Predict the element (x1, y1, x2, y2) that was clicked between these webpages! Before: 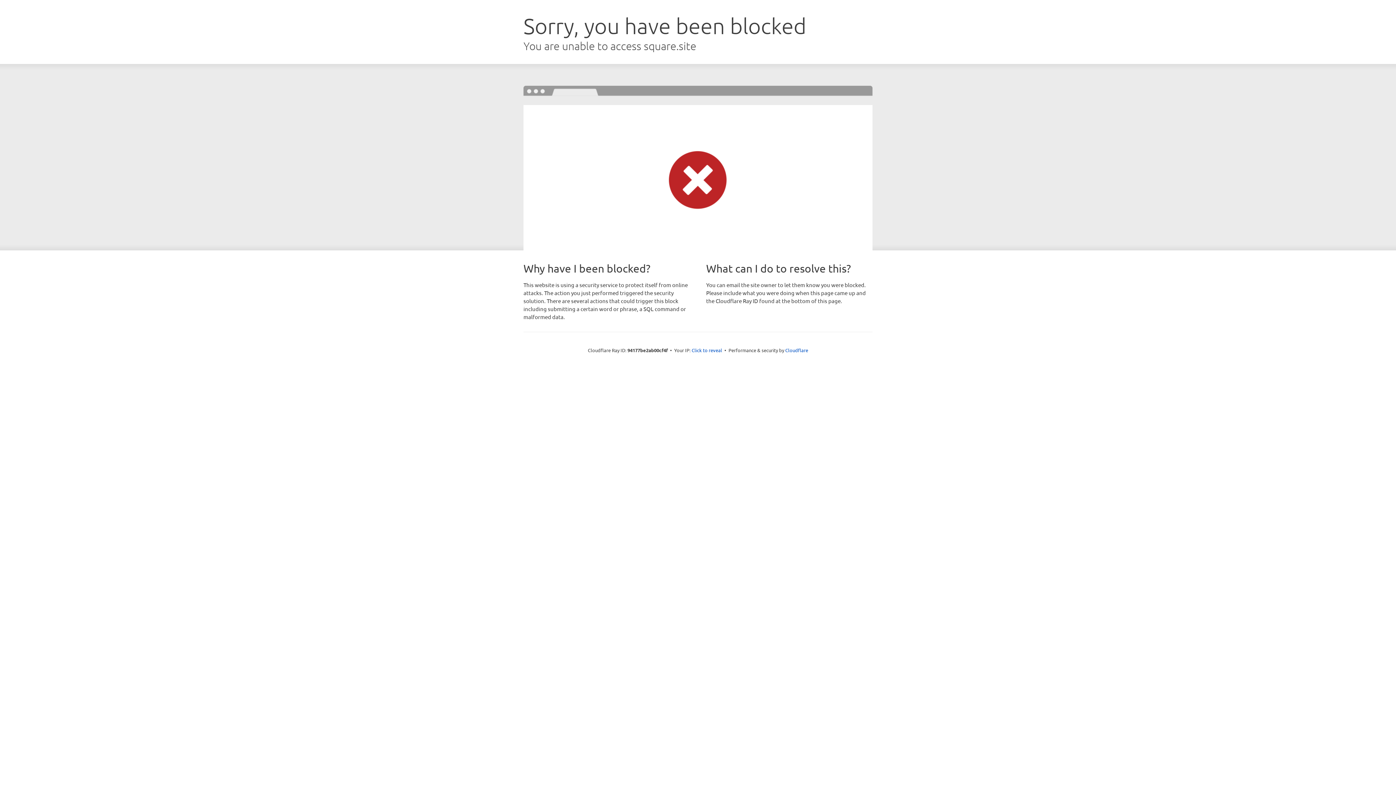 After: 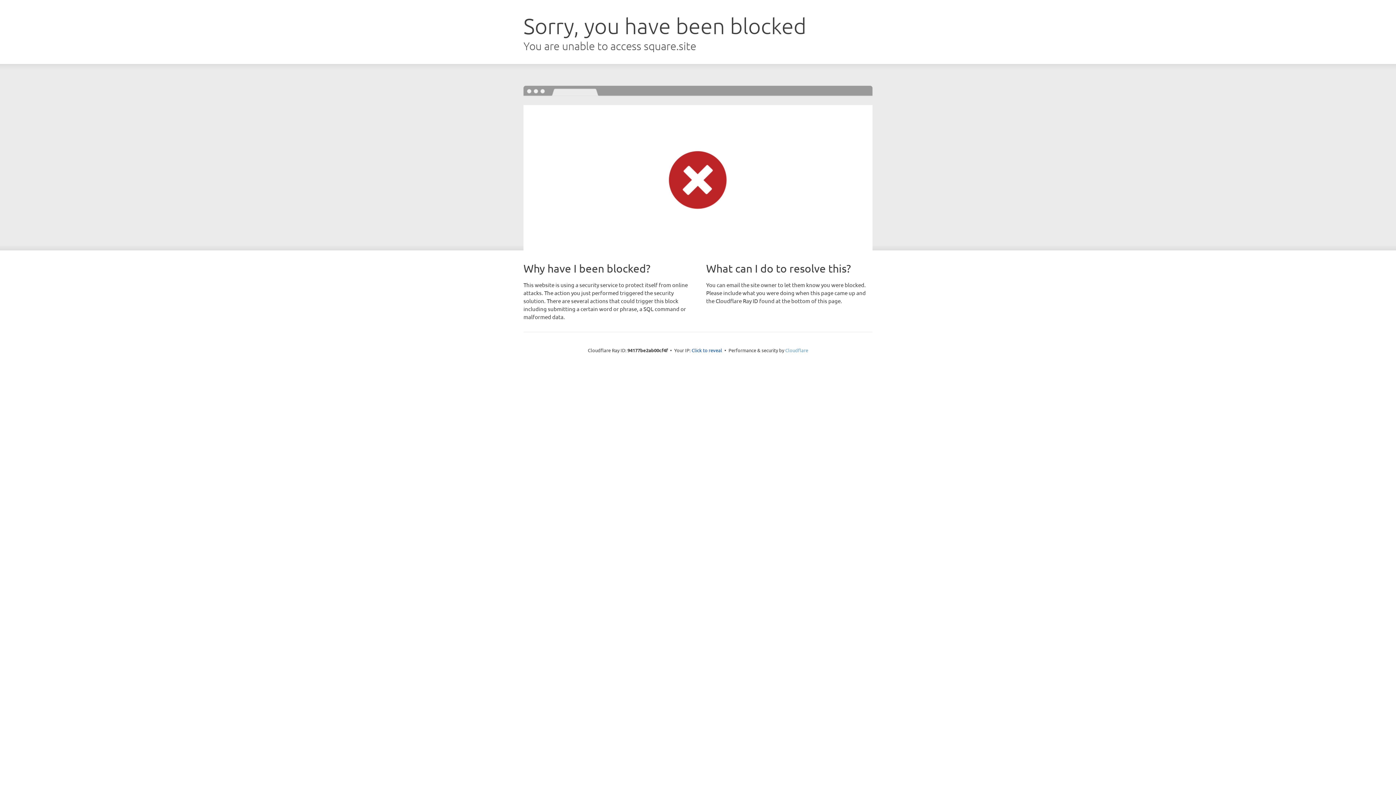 Action: label: Cloudflare bbox: (785, 347, 808, 353)